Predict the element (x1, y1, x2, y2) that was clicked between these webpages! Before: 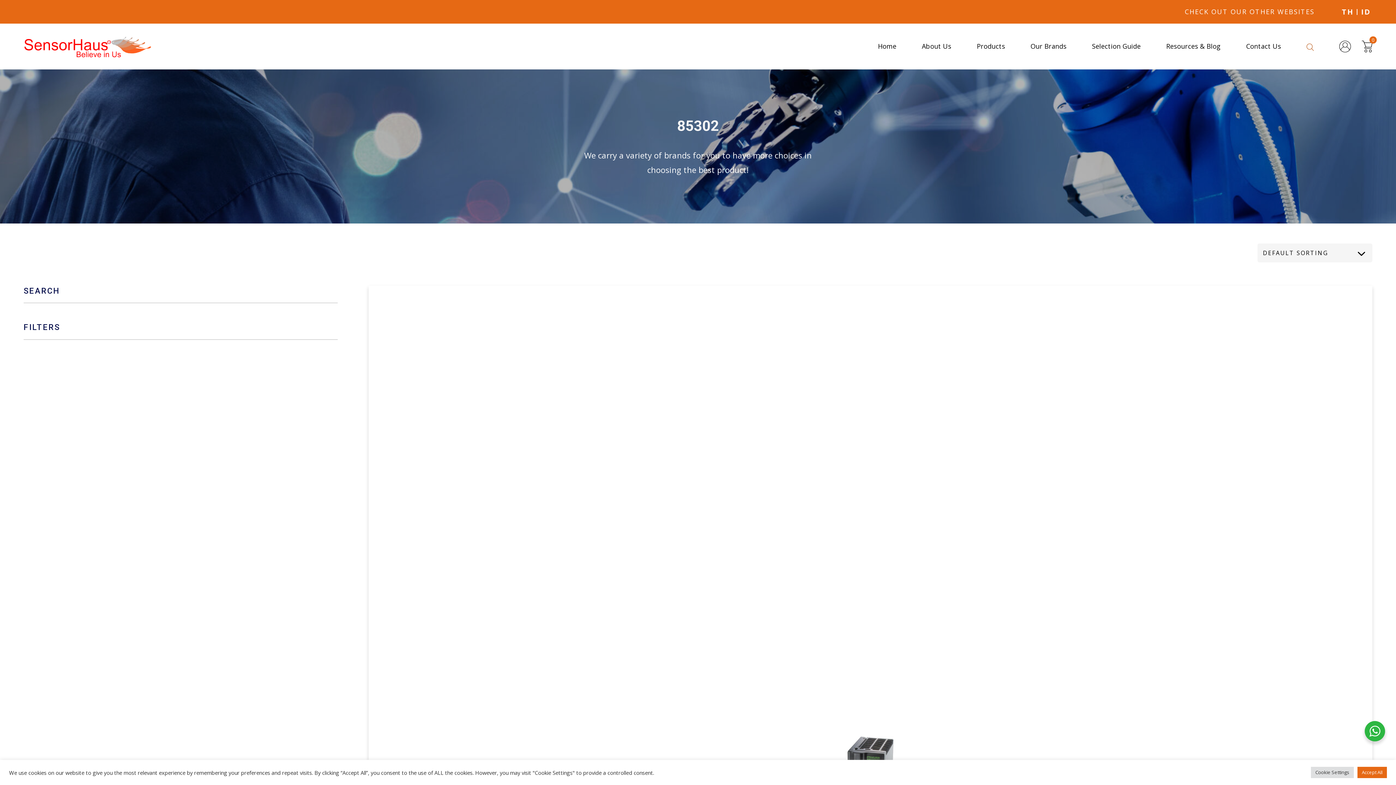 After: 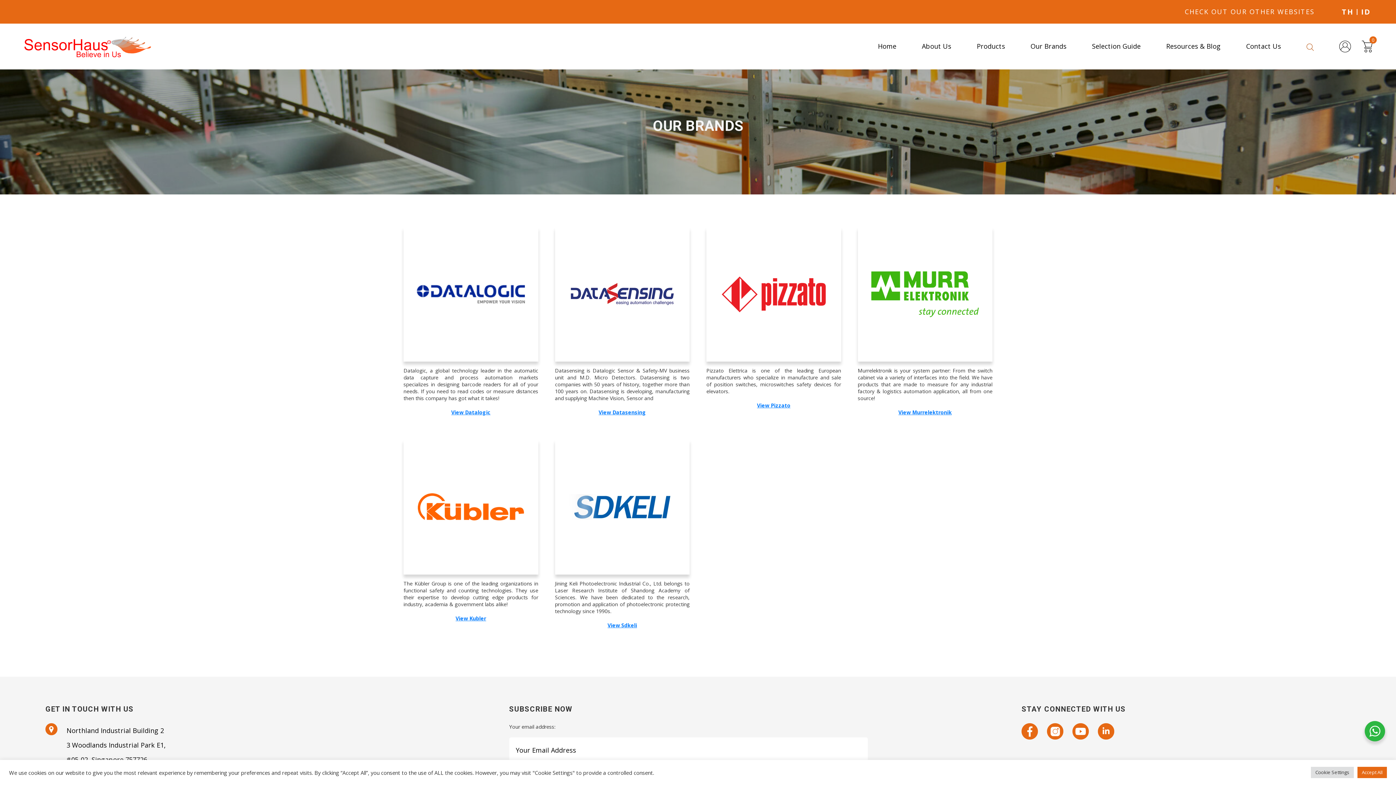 Action: label: Our Brands bbox: (1030, 36, 1066, 56)